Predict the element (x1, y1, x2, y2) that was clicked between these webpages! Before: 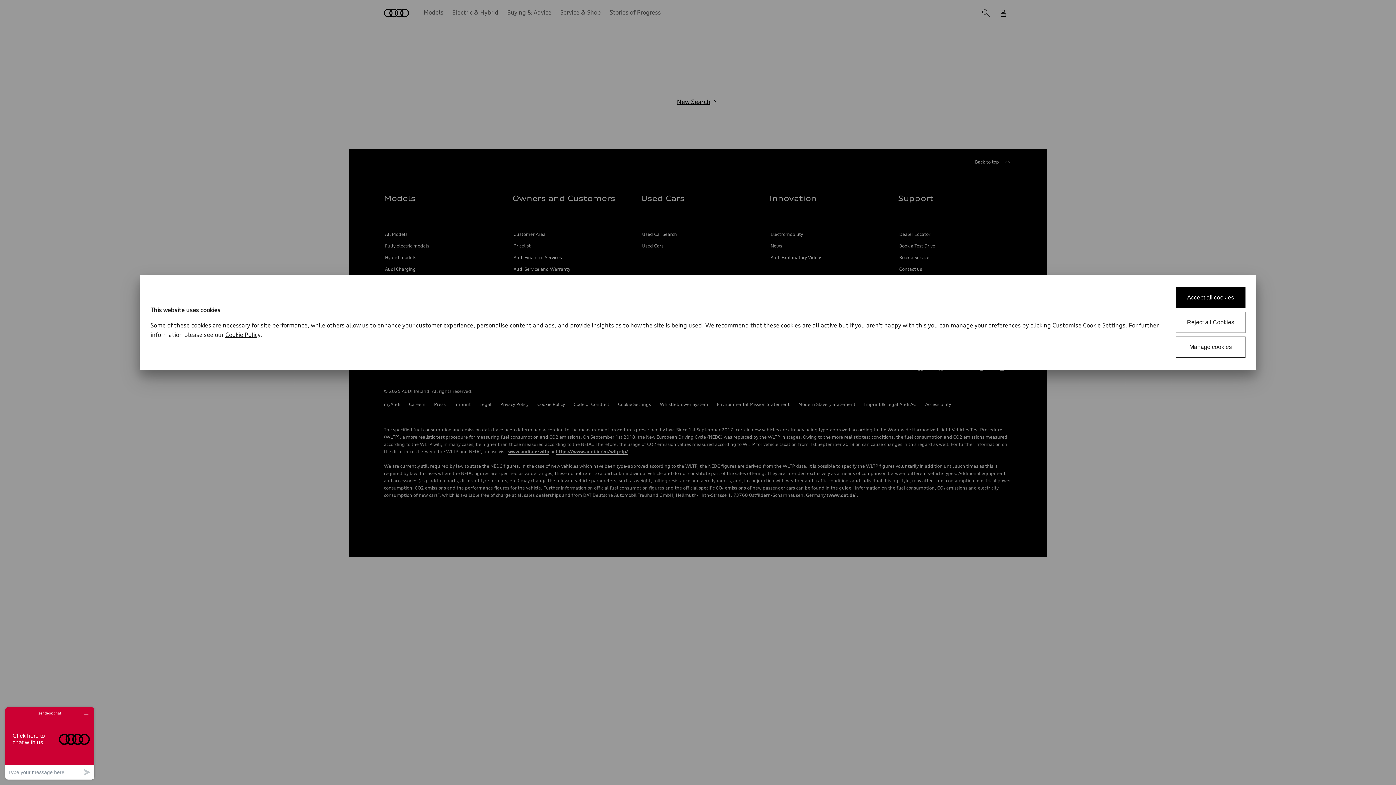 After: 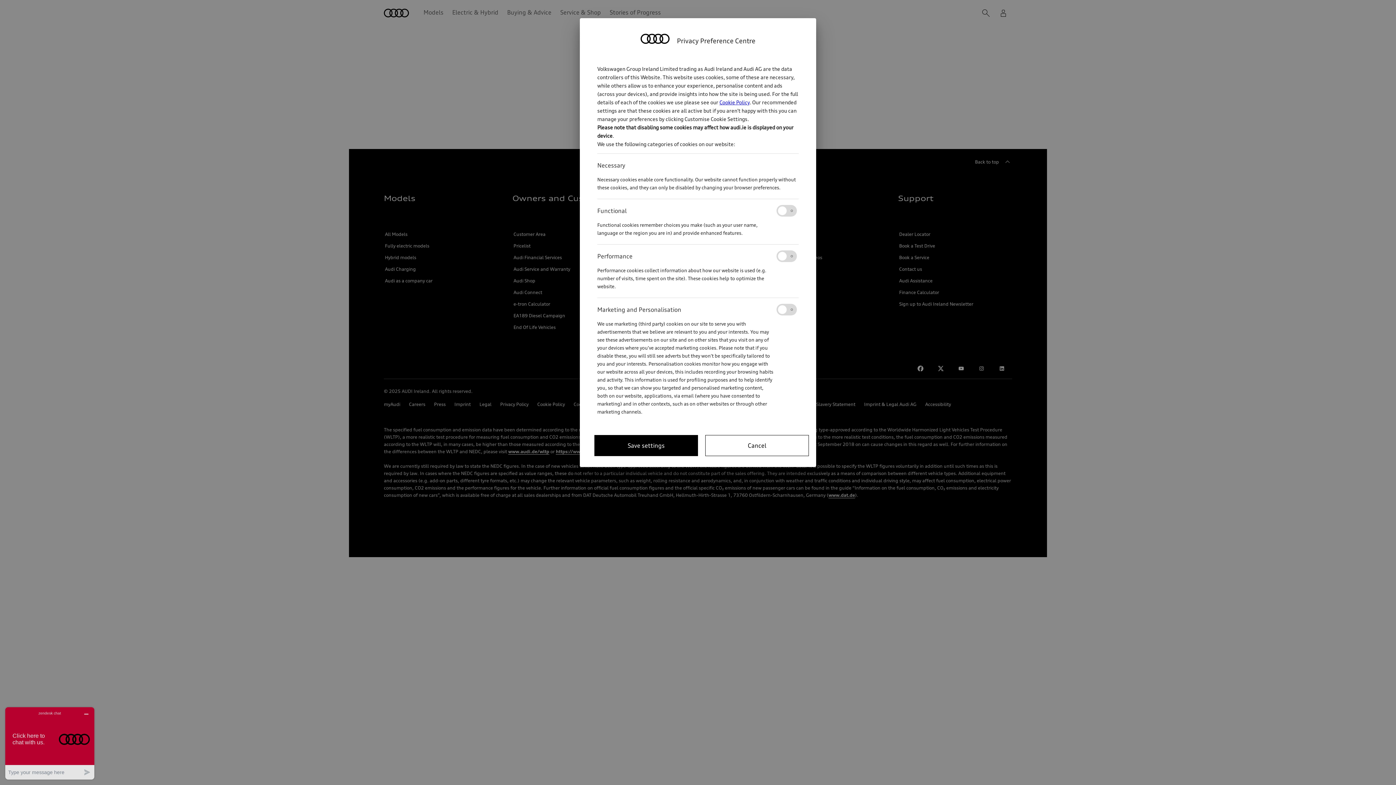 Action: label: Manage cookies bbox: (1176, 336, 1245, 357)